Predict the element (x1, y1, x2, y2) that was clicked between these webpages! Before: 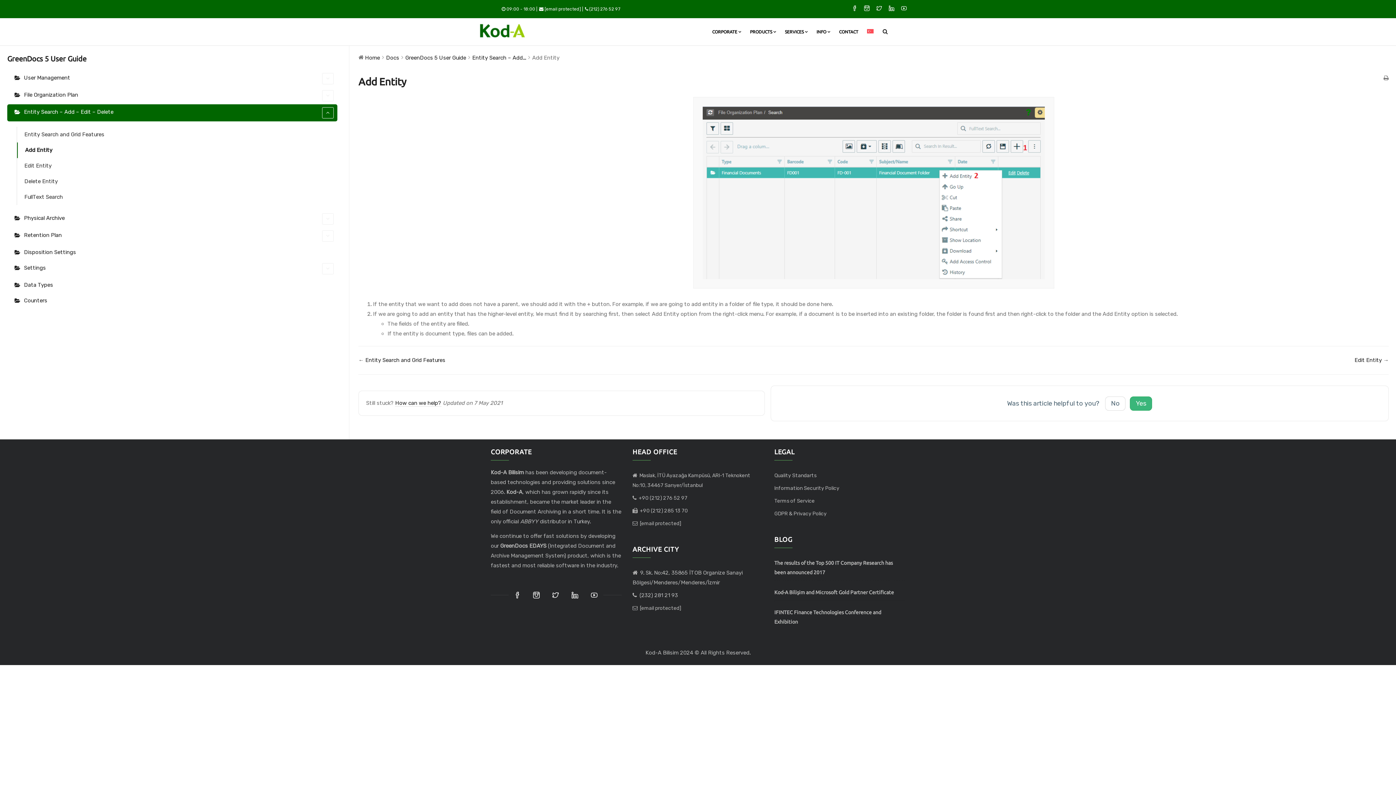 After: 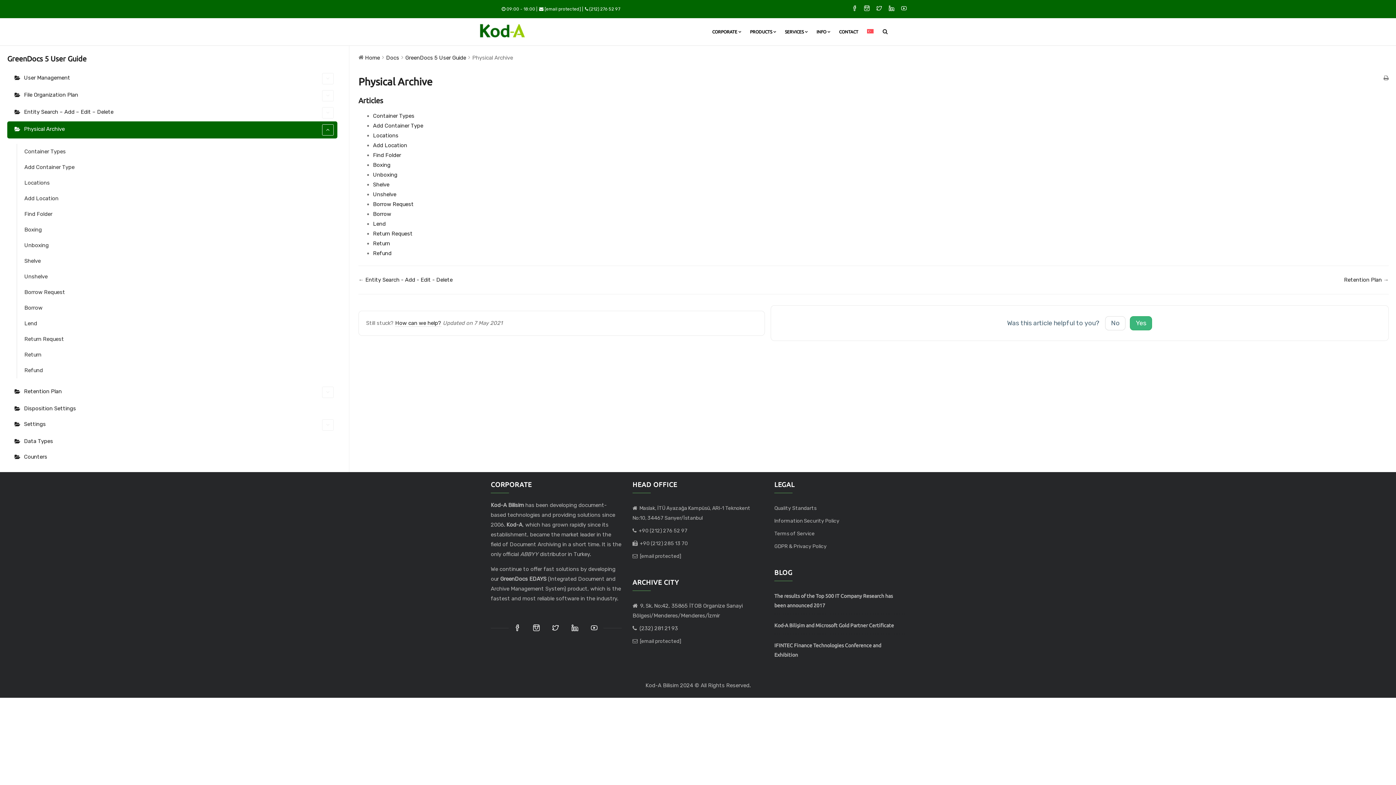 Action: bbox: (7, 210, 337, 227) label: Physical Archive